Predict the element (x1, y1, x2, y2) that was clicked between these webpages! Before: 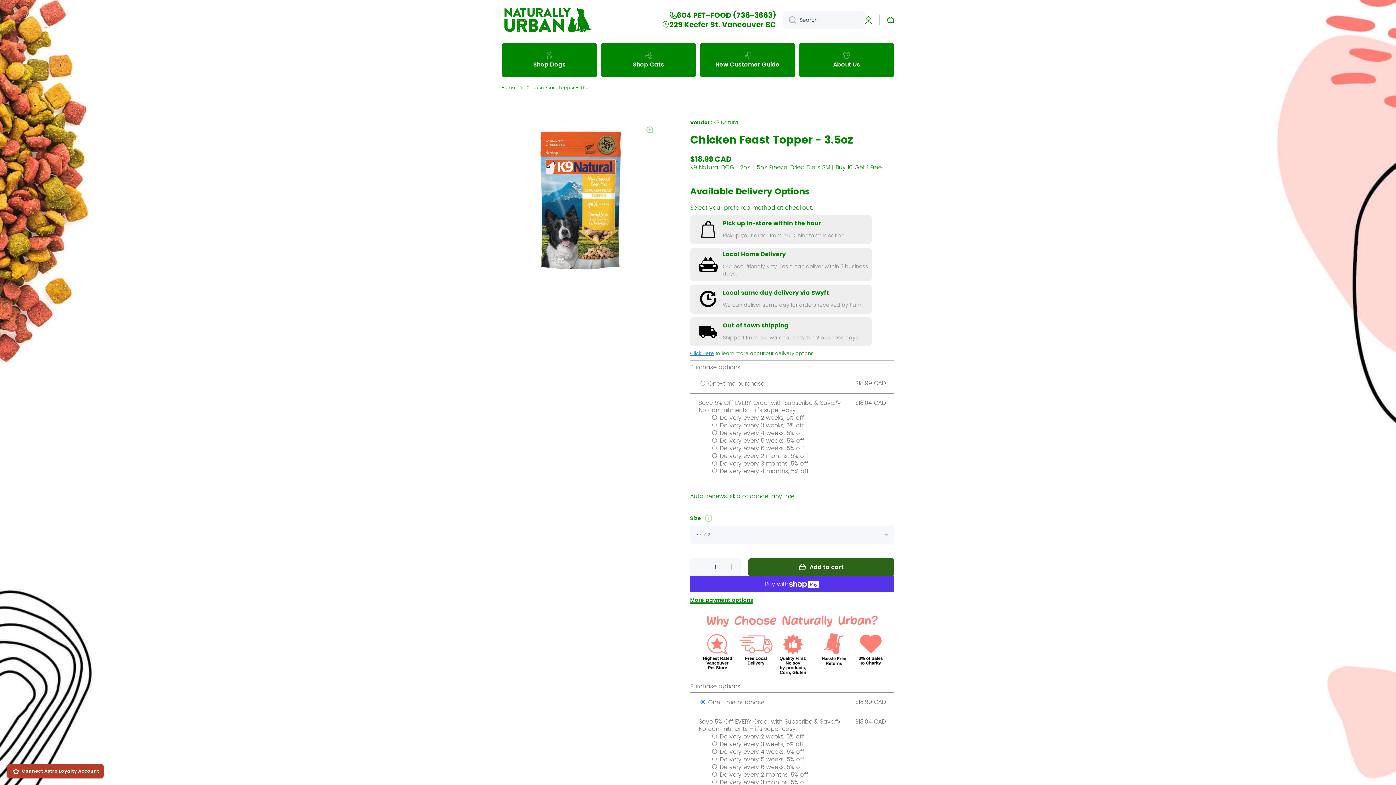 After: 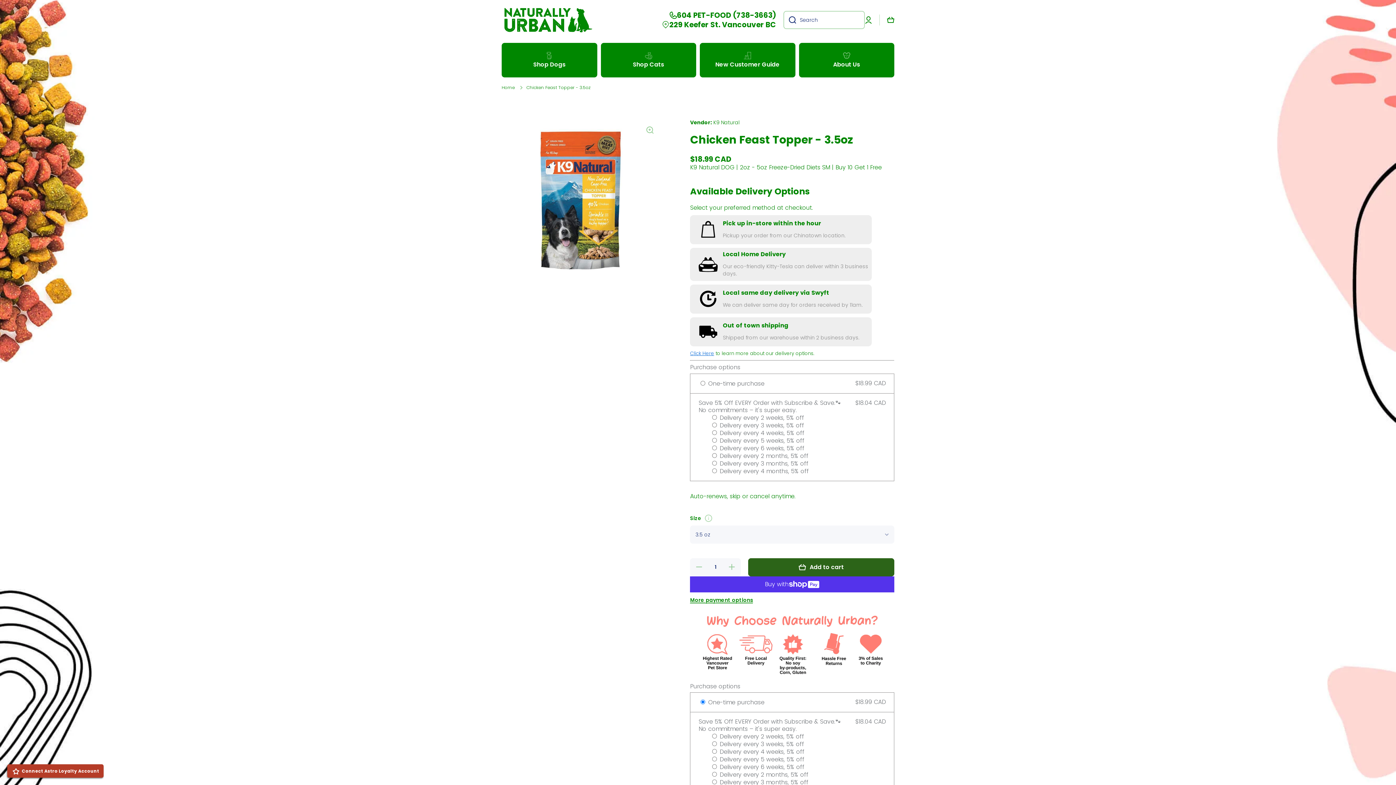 Action: label: Search bbox: (783, 10, 796, 29)